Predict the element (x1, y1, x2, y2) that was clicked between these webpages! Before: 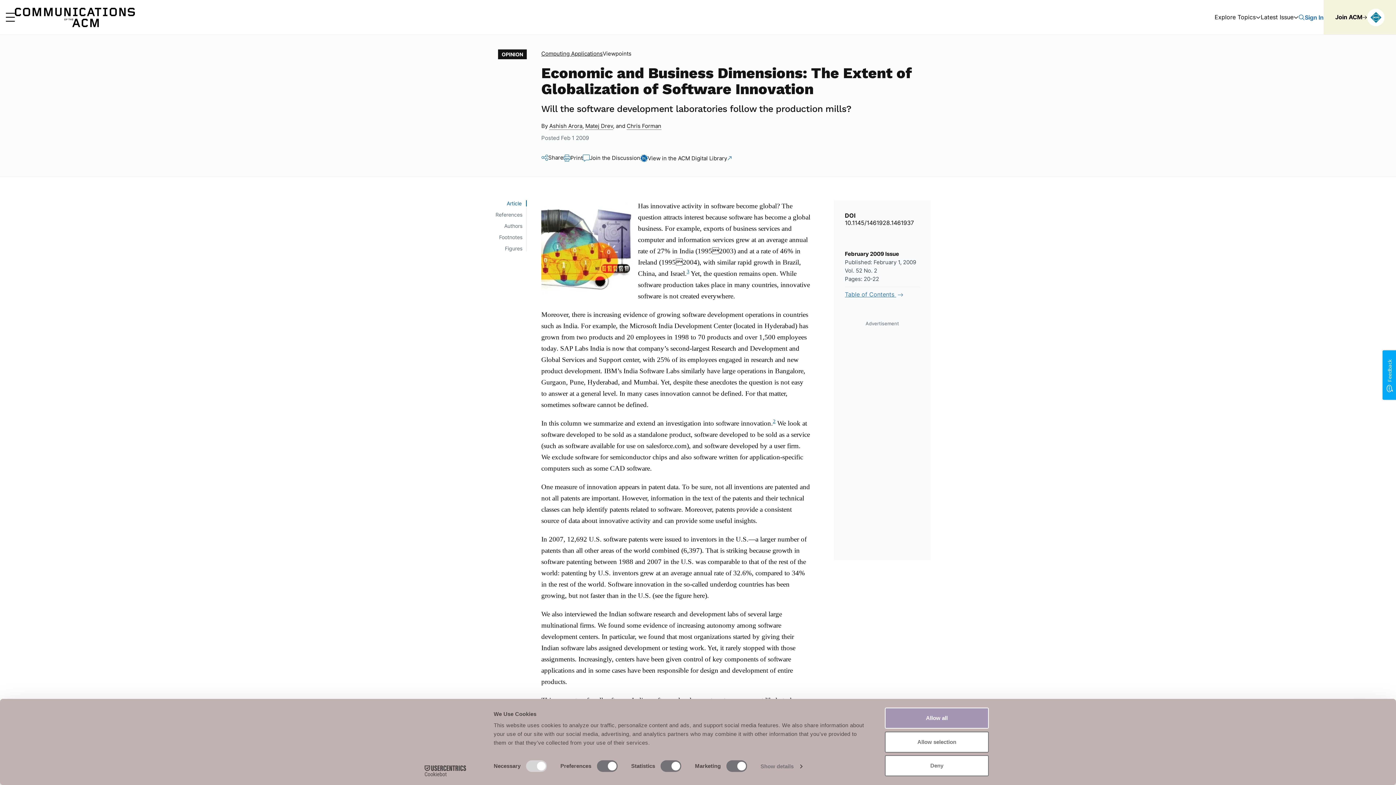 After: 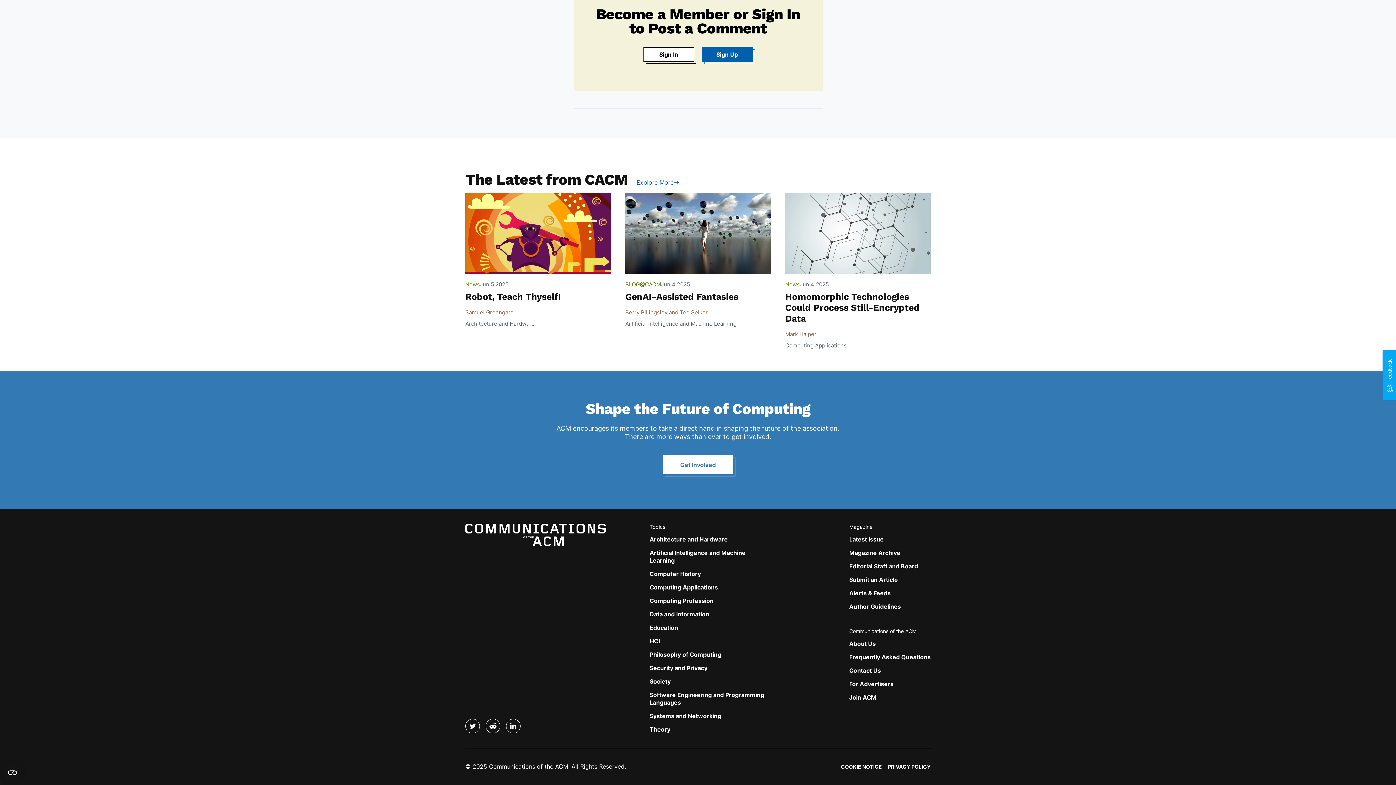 Action: bbox: (582, 154, 640, 161) label: Join the Discussion